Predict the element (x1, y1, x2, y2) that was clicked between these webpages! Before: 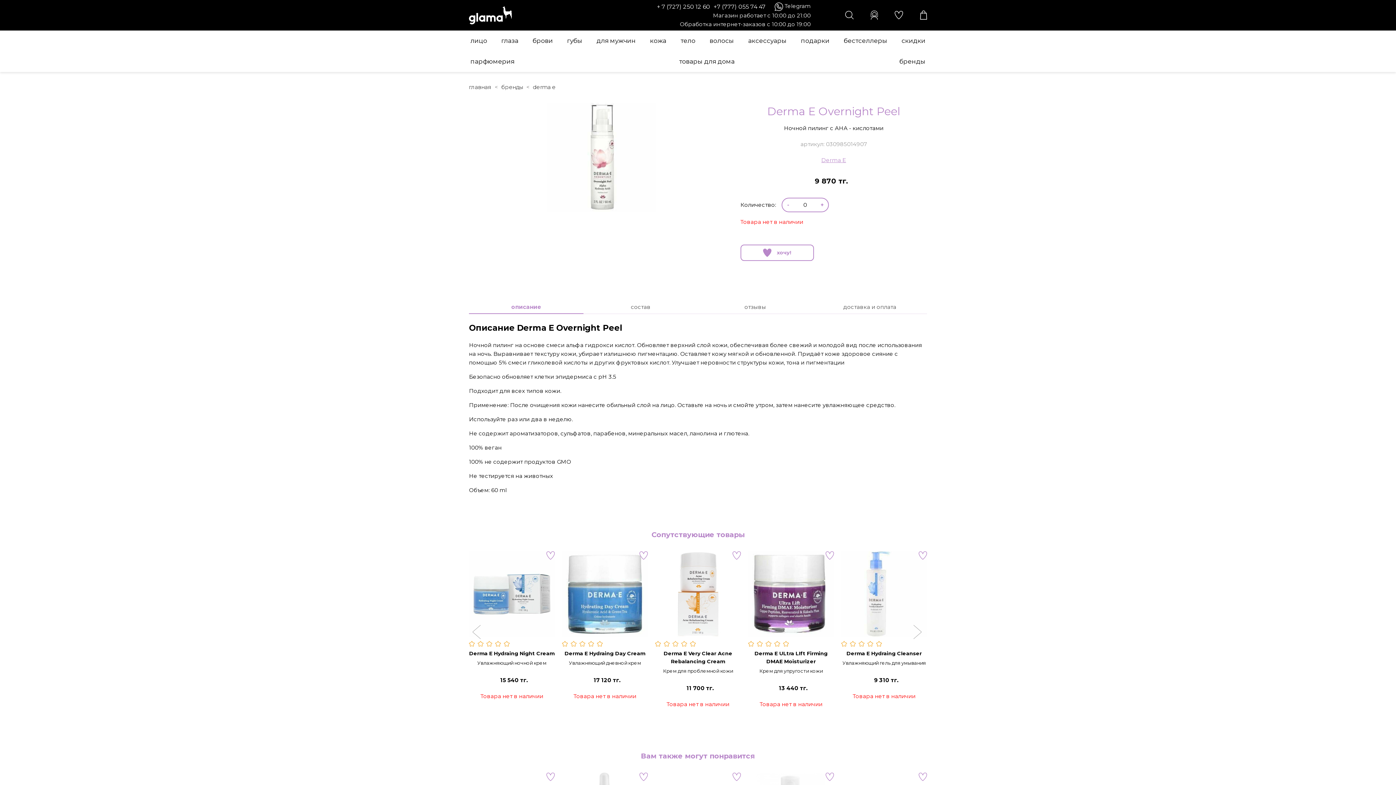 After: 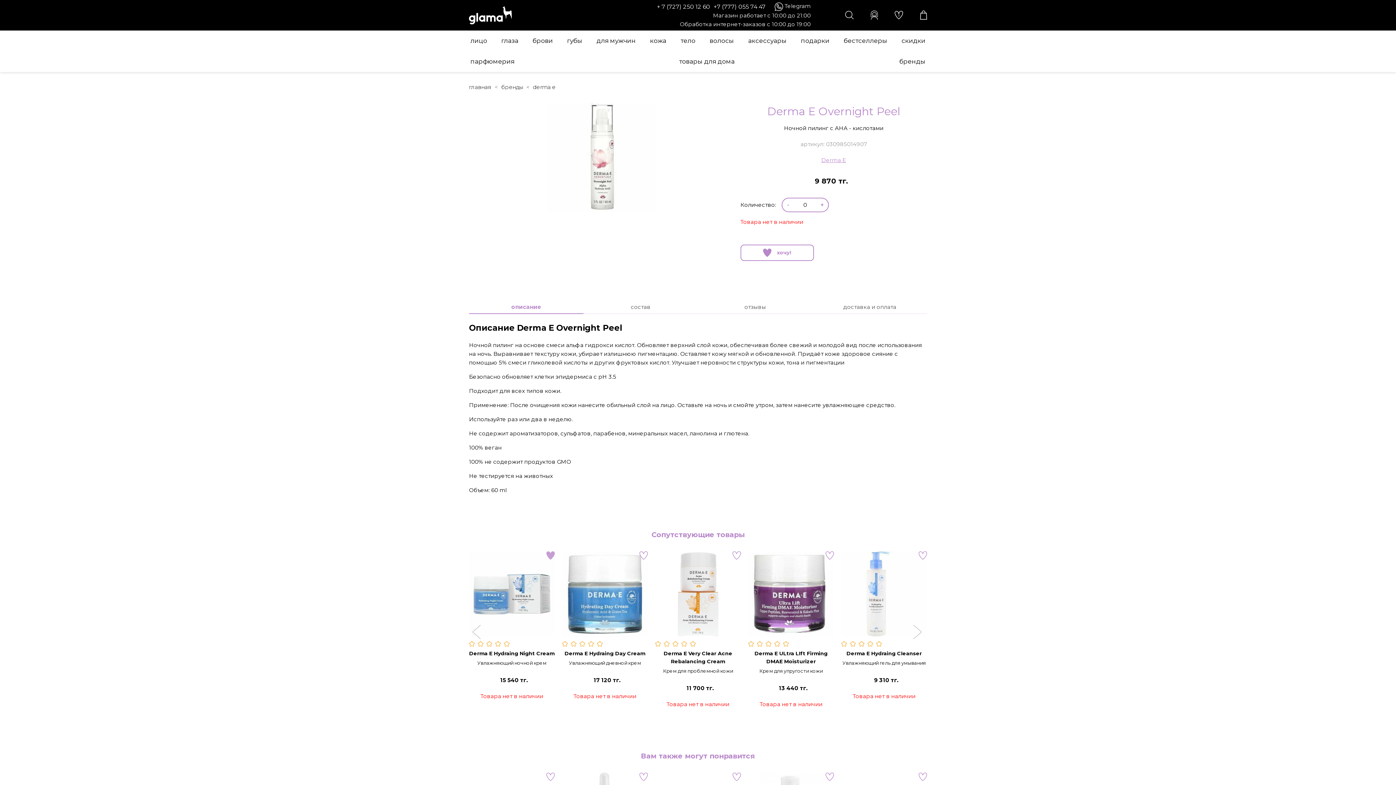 Action: bbox: (546, 551, 554, 560)